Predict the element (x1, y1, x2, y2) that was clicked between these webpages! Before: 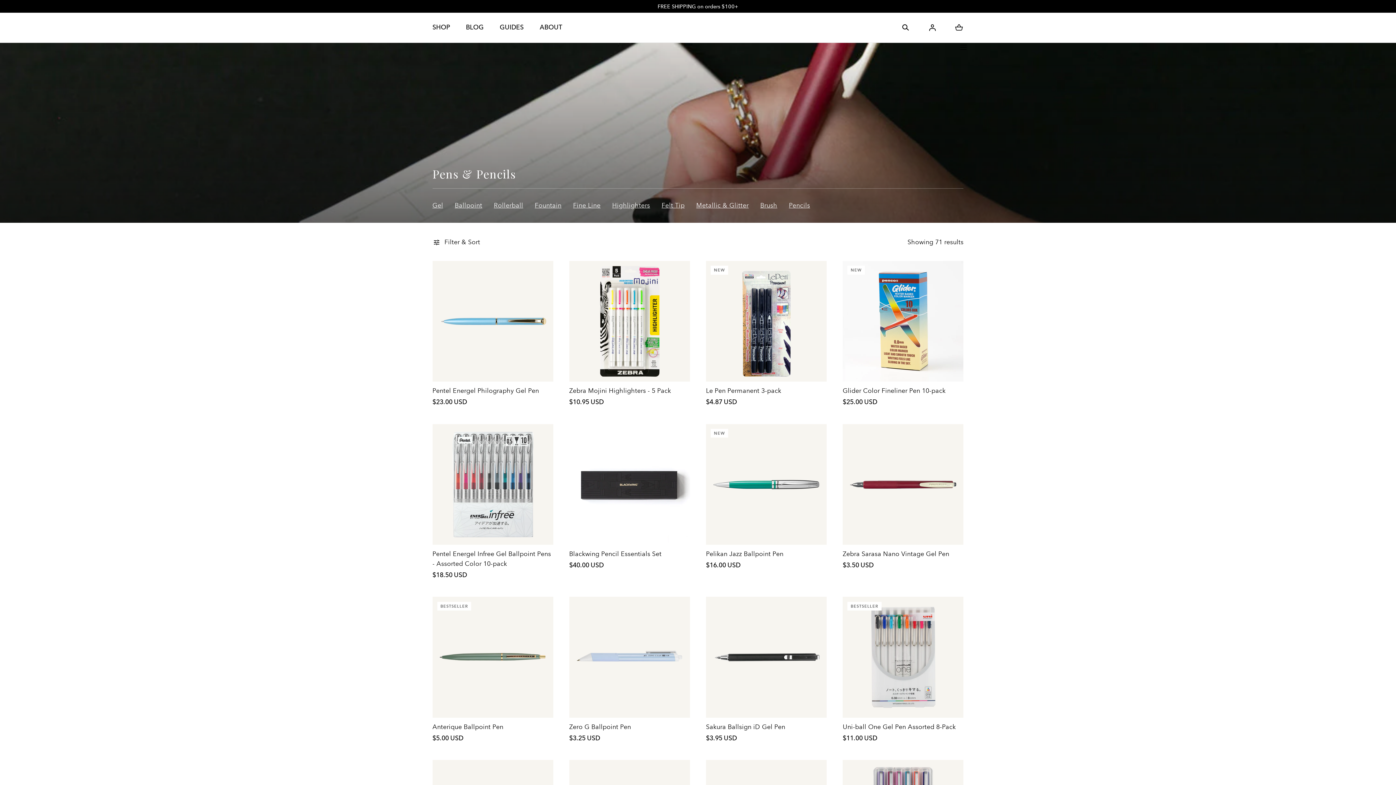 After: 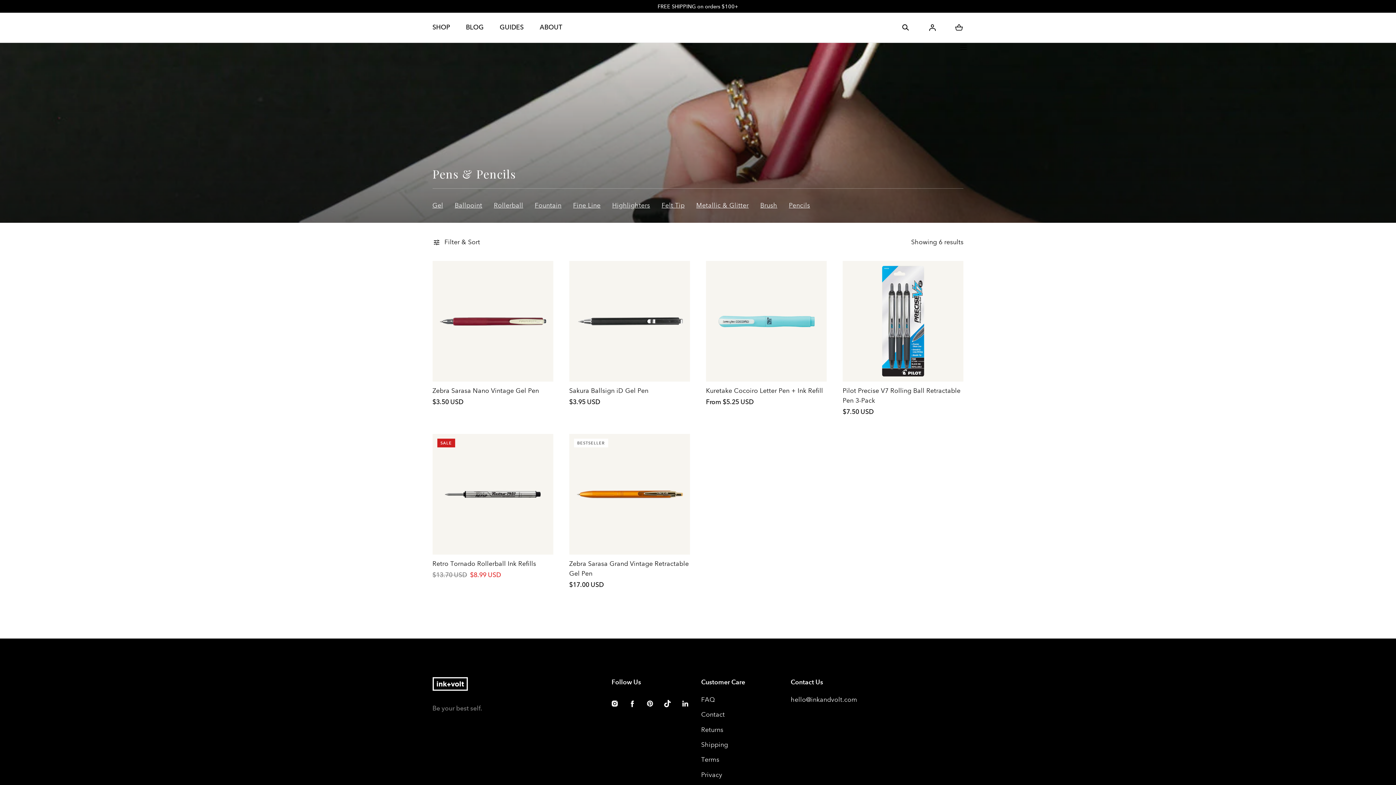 Action: label: Rollerball bbox: (494, 201, 523, 209)